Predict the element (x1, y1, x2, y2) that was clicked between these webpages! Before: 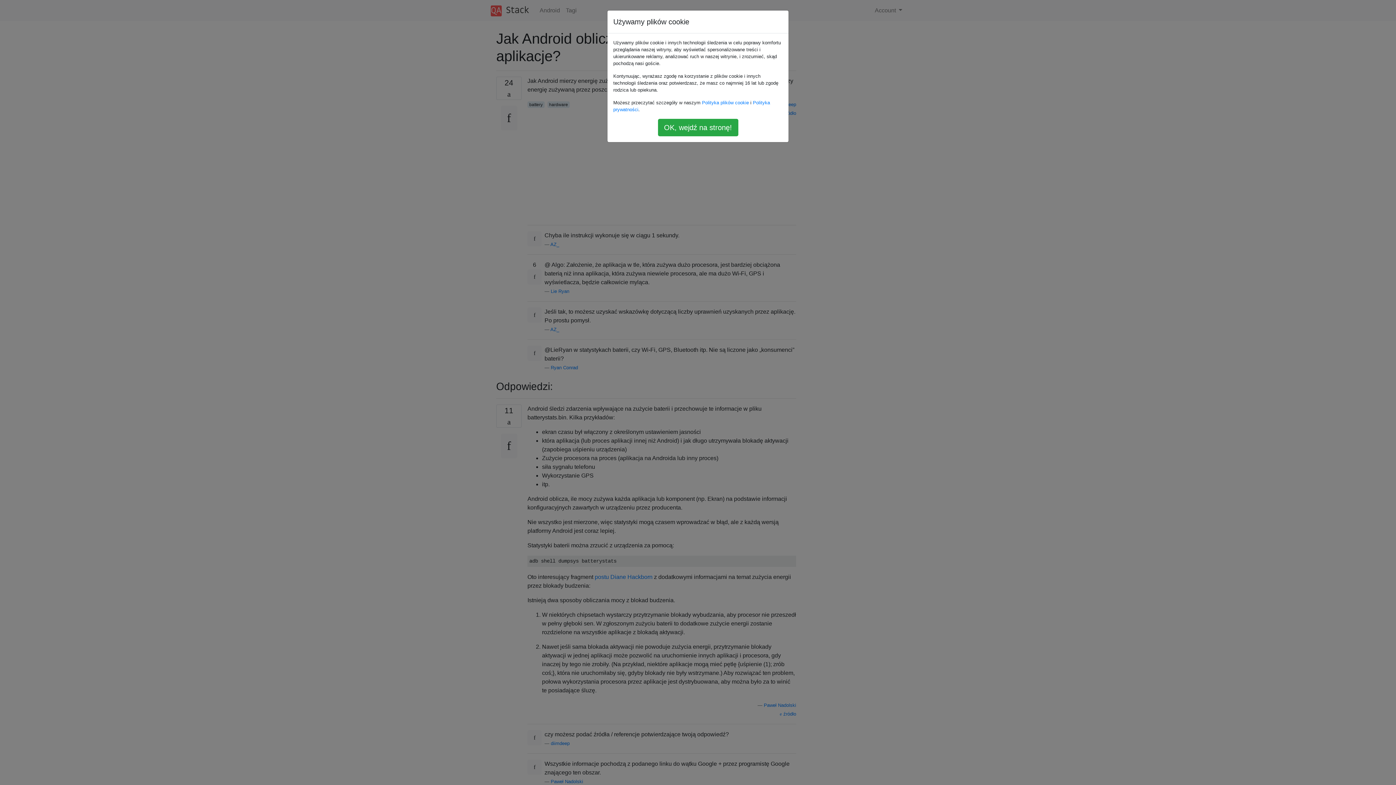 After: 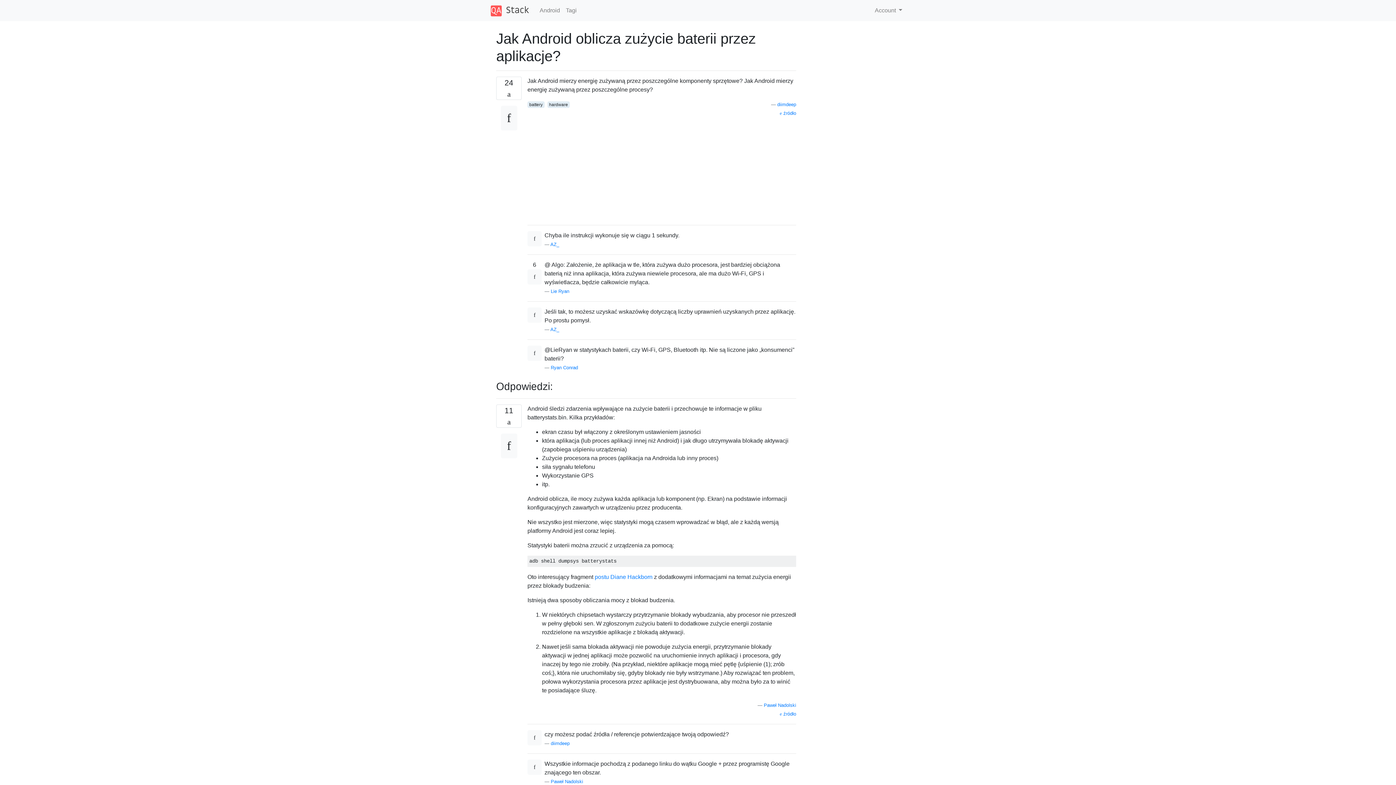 Action: bbox: (658, 118, 738, 136) label: OK, wejdź na stronę!